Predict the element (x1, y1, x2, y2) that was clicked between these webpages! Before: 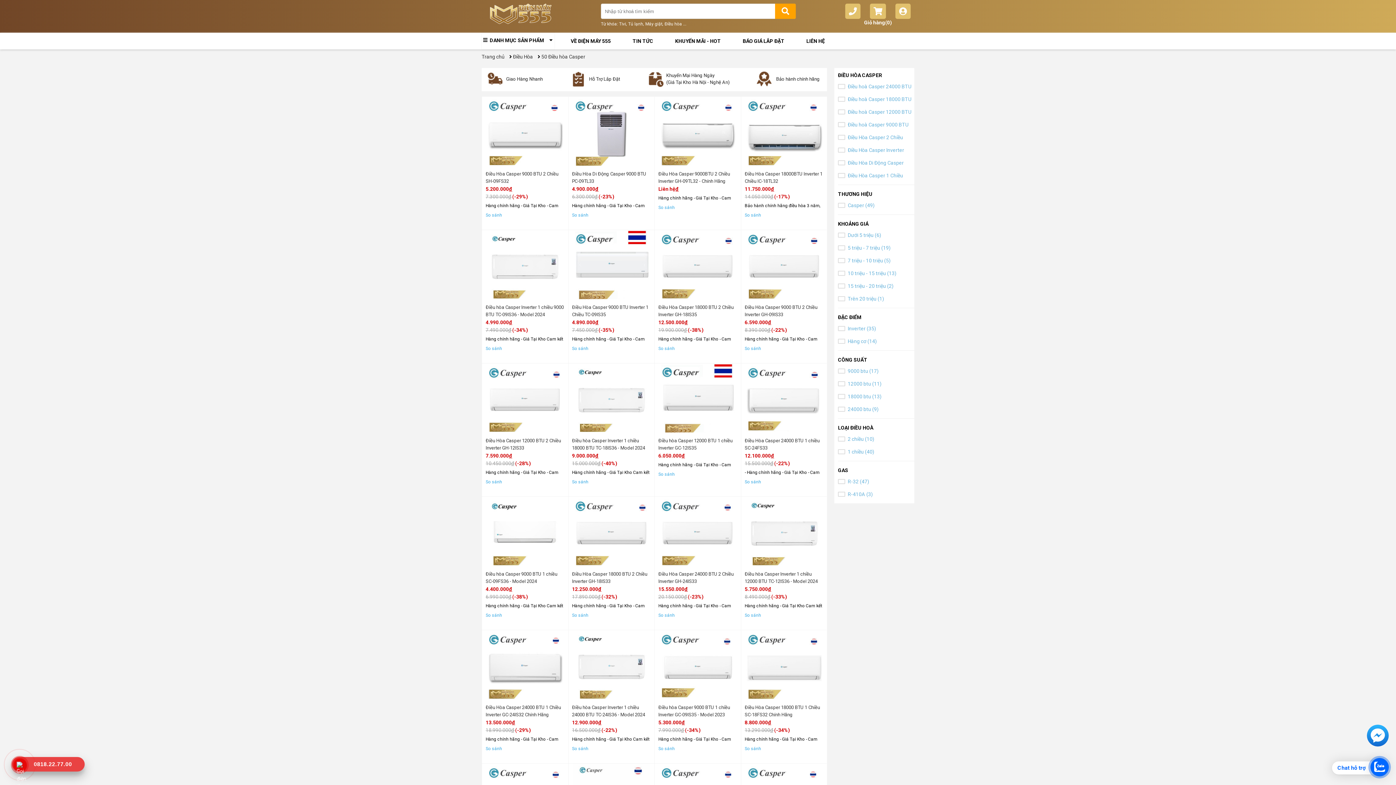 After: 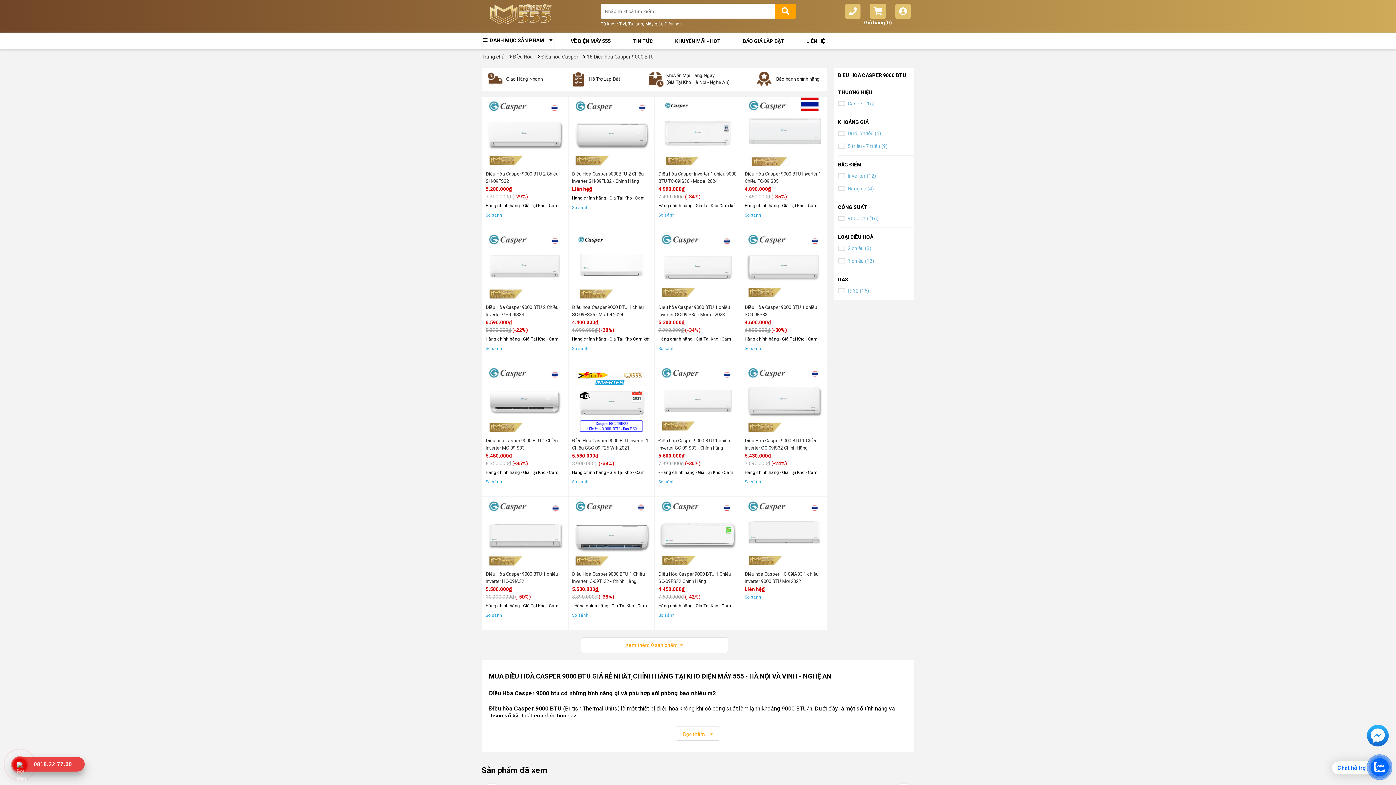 Action: bbox: (848, 121, 908, 127) label: Điều hoà Casper 9000 BTU